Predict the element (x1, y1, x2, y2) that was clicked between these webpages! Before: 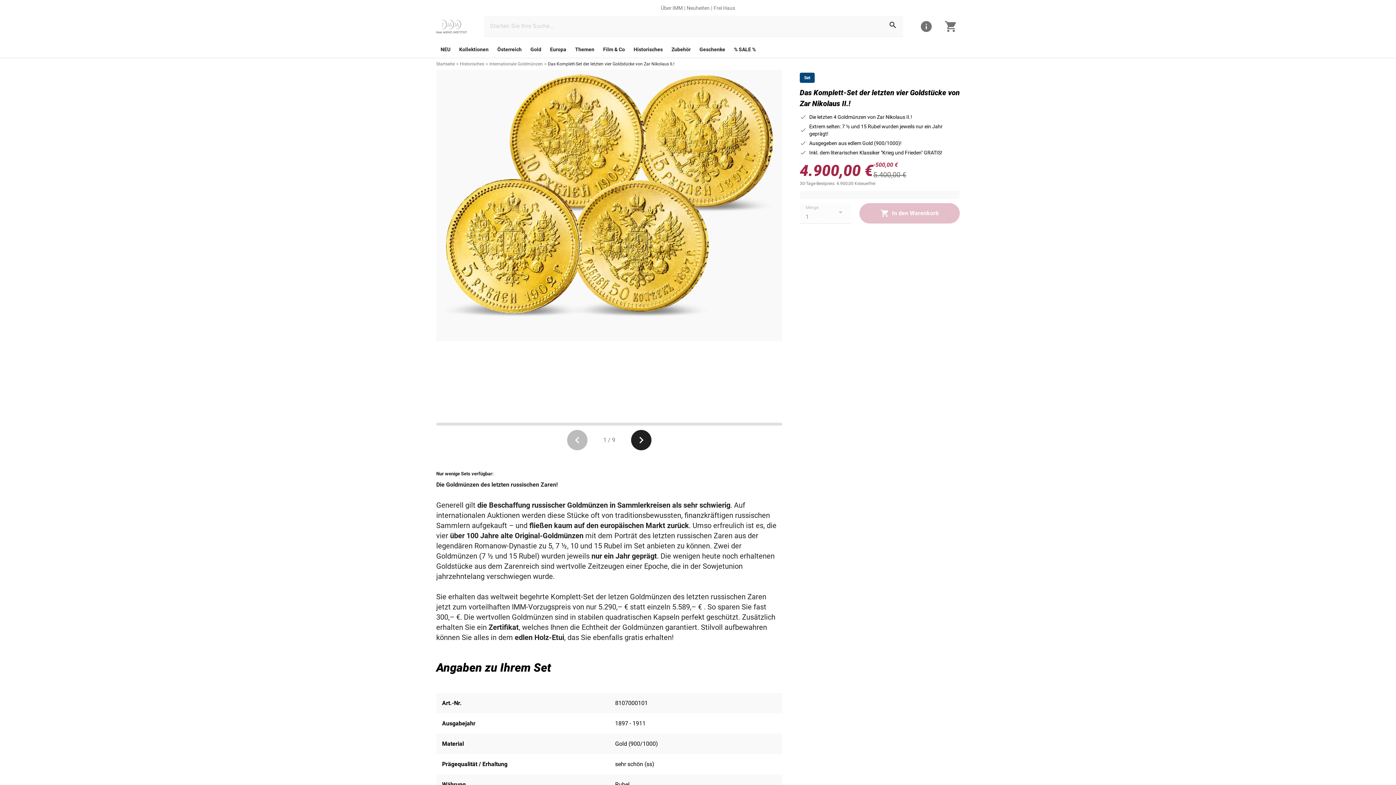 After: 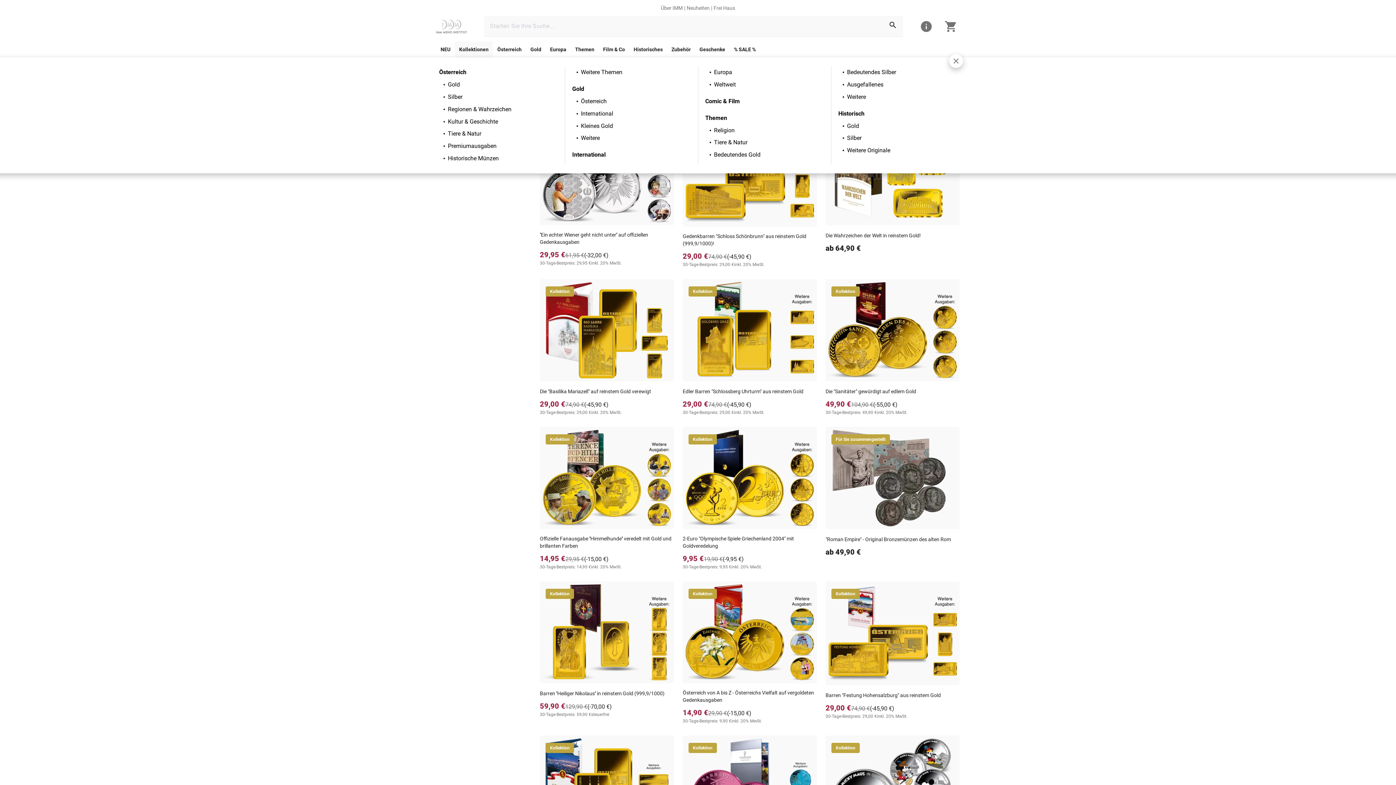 Action: label: link bbox: (454, 41, 493, 57)